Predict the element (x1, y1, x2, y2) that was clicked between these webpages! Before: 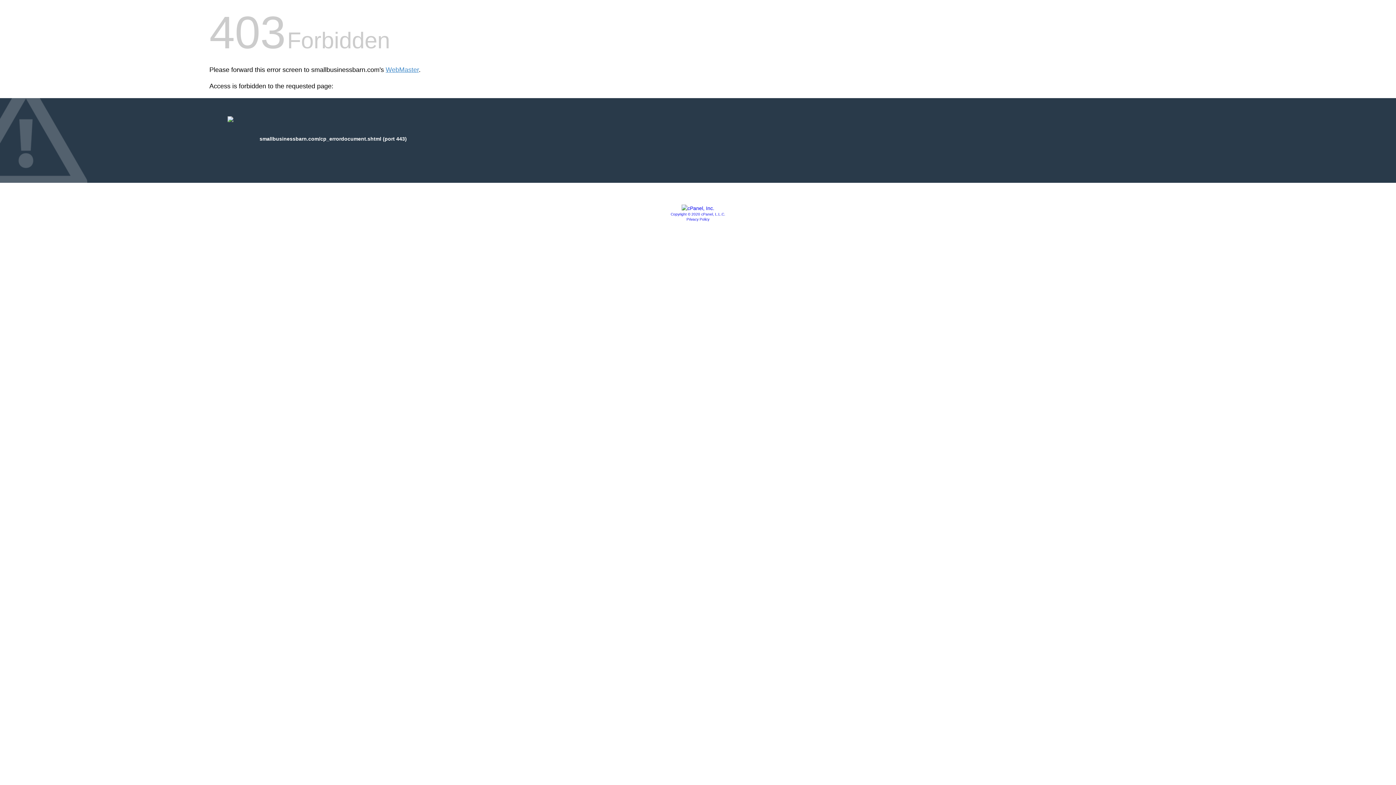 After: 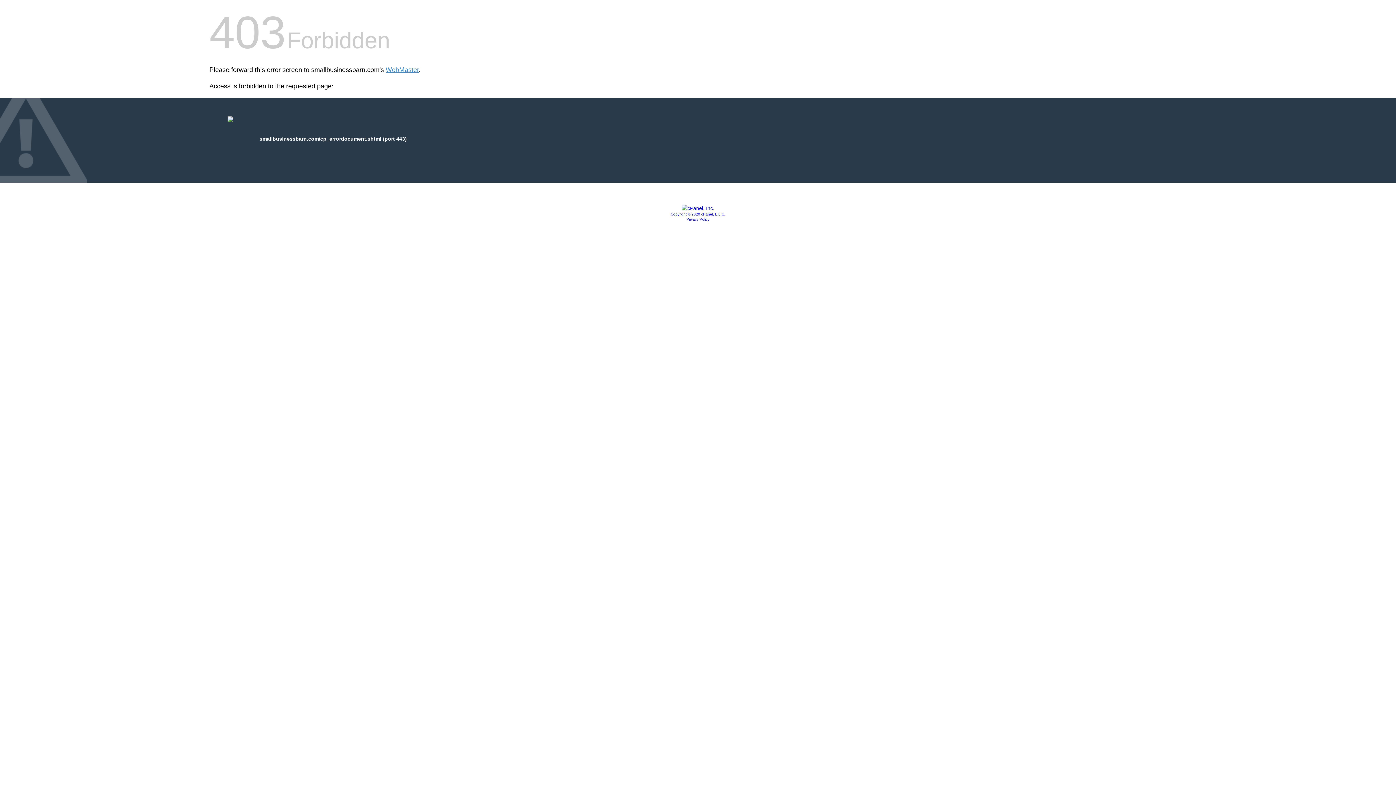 Action: bbox: (670, 212, 725, 216) label: Copyright © 2020 cPanel, L.L.C.